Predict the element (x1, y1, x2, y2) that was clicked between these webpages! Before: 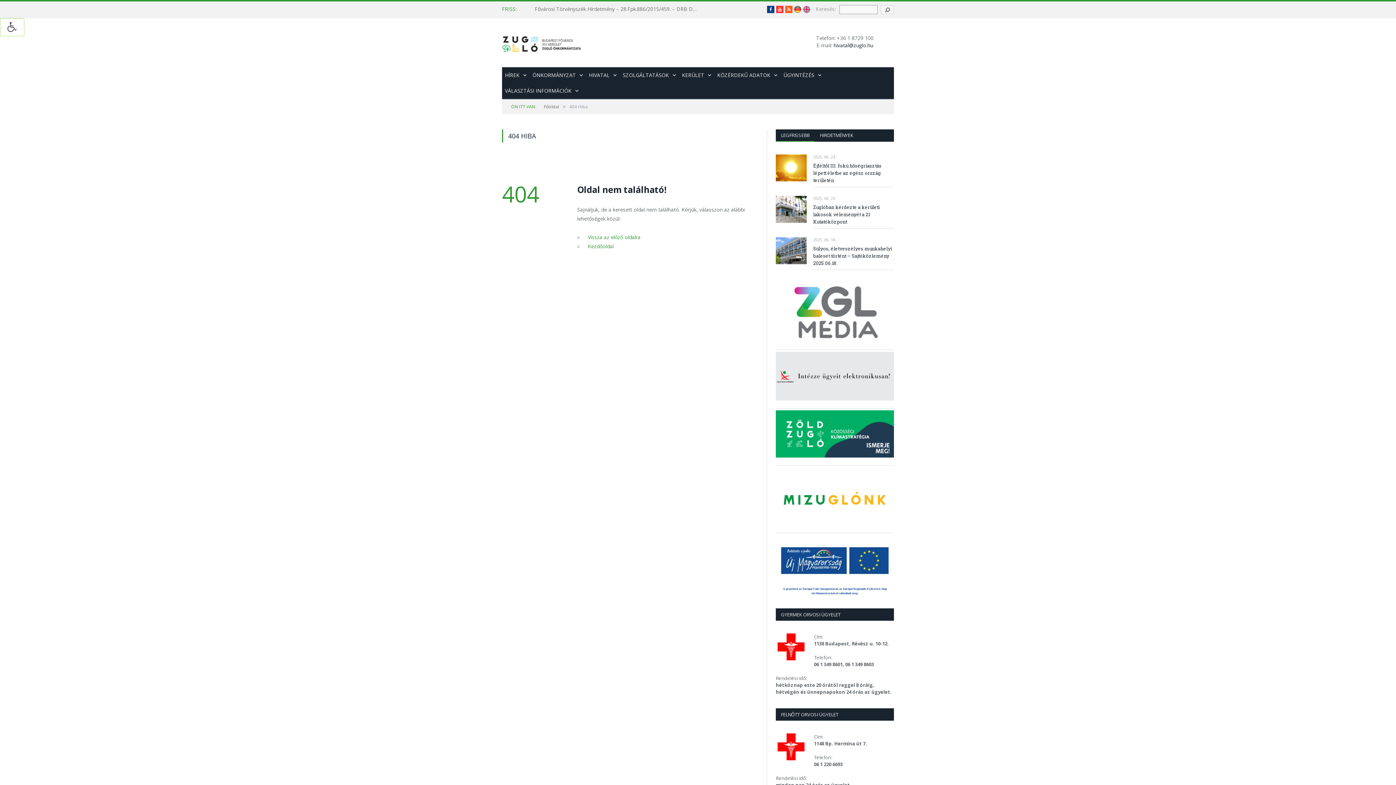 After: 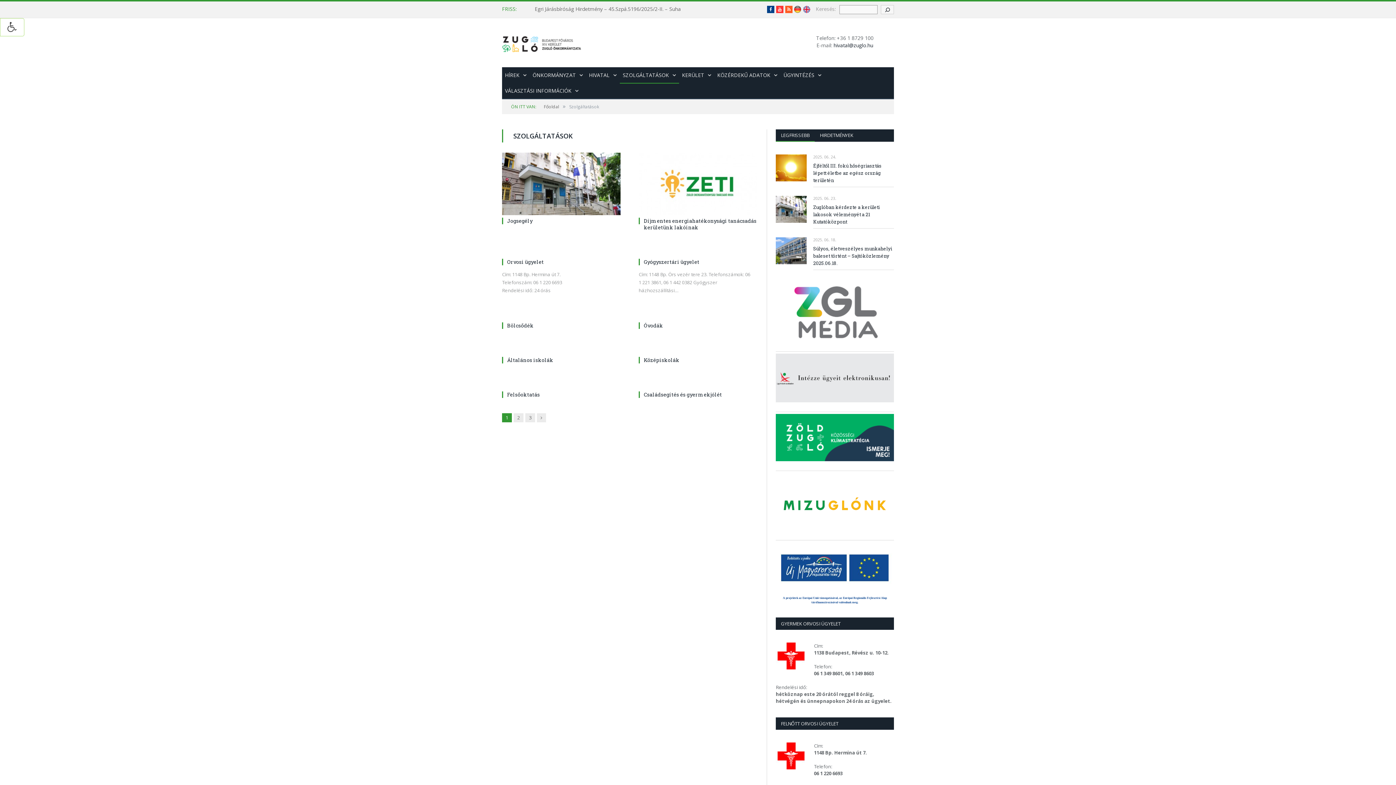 Action: label: SZOLGÁLTATÁSOK bbox: (620, 67, 679, 83)